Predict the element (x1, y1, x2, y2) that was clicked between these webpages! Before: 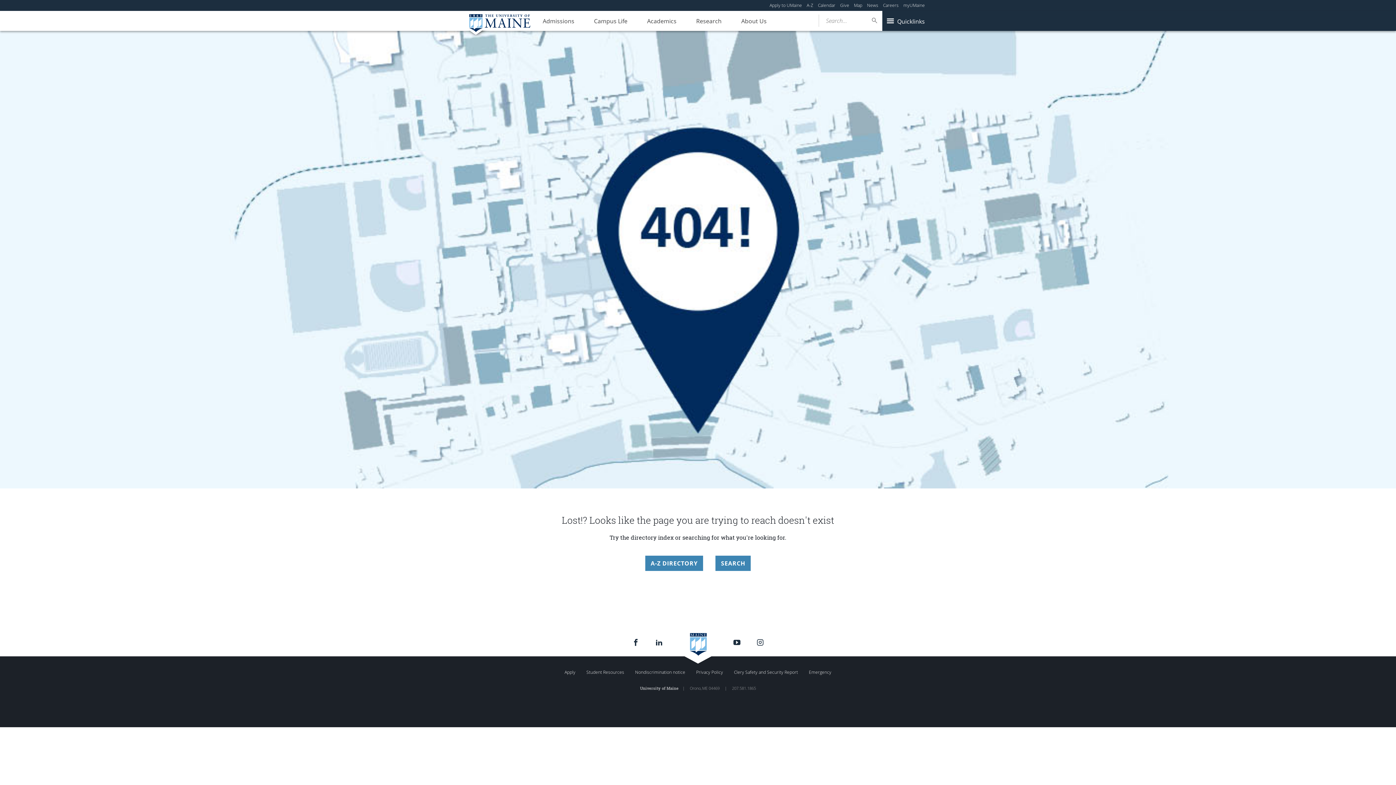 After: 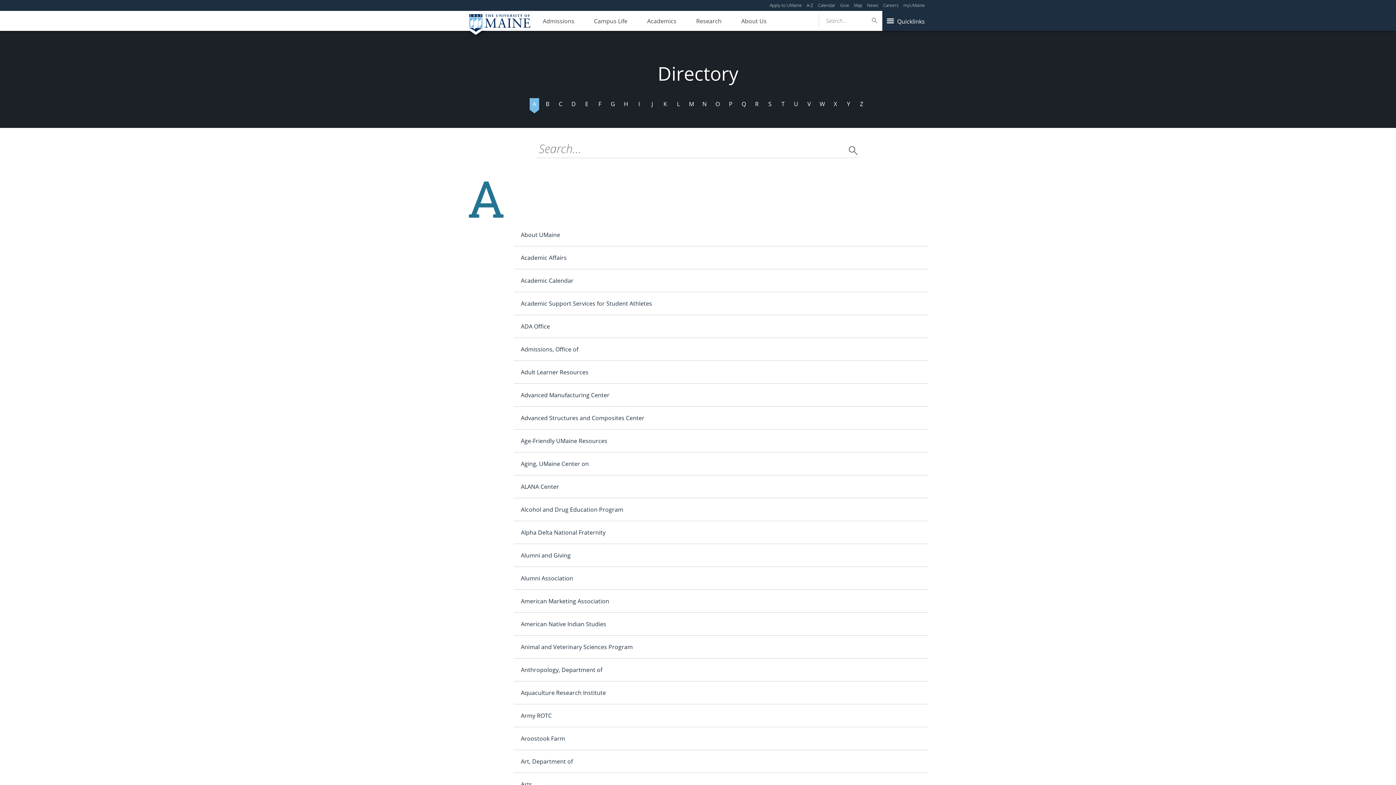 Action: bbox: (806, 2, 813, 8) label: A-Z